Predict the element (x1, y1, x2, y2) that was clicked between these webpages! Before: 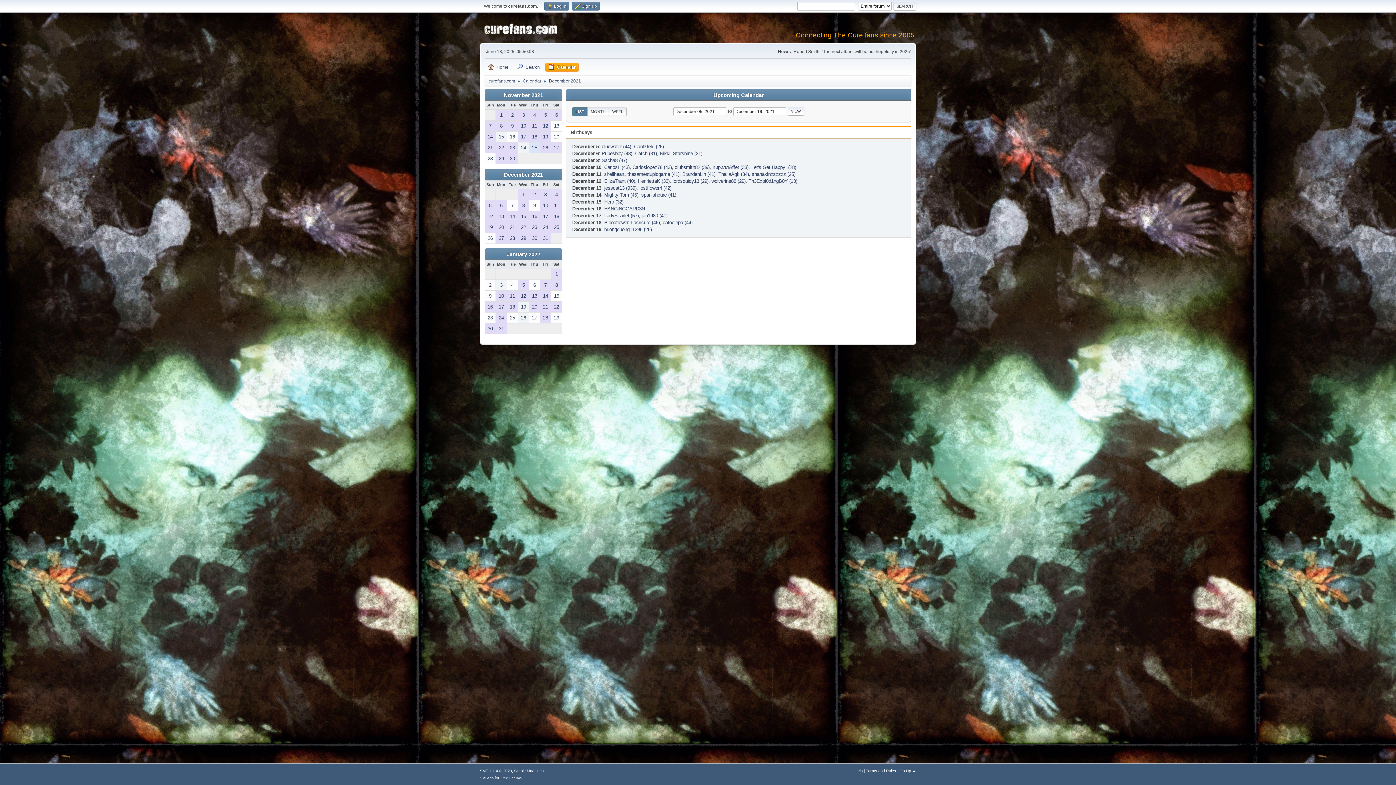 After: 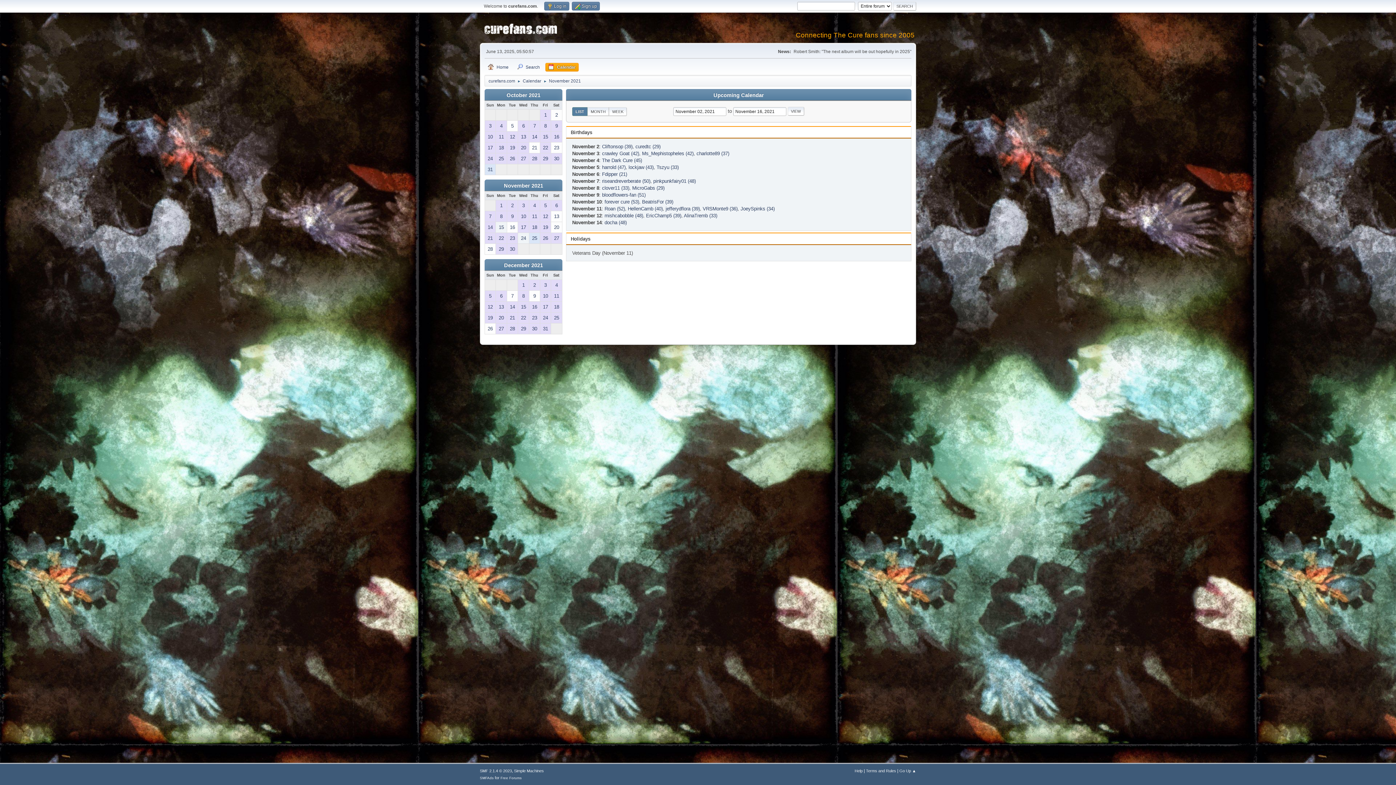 Action: bbox: (507, 109, 517, 120) label: 2